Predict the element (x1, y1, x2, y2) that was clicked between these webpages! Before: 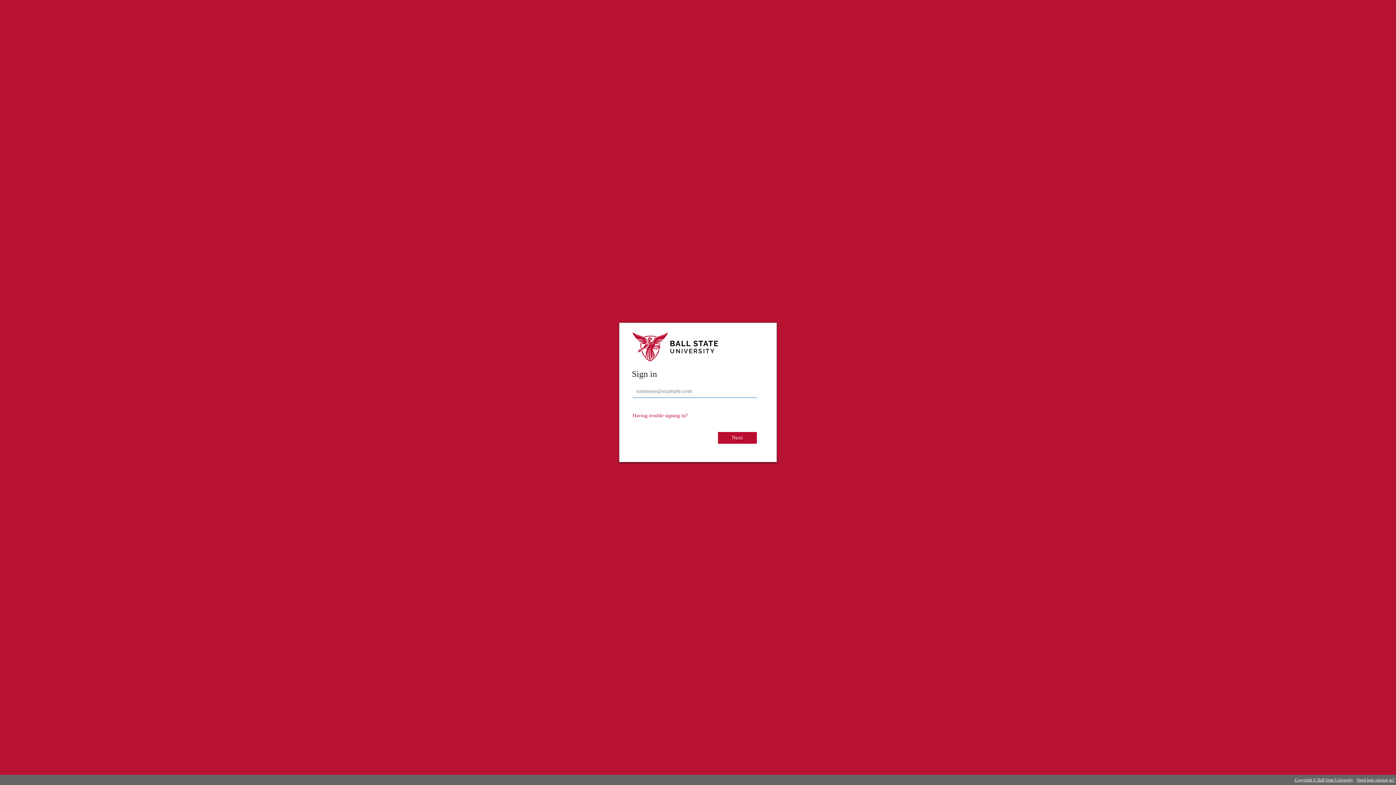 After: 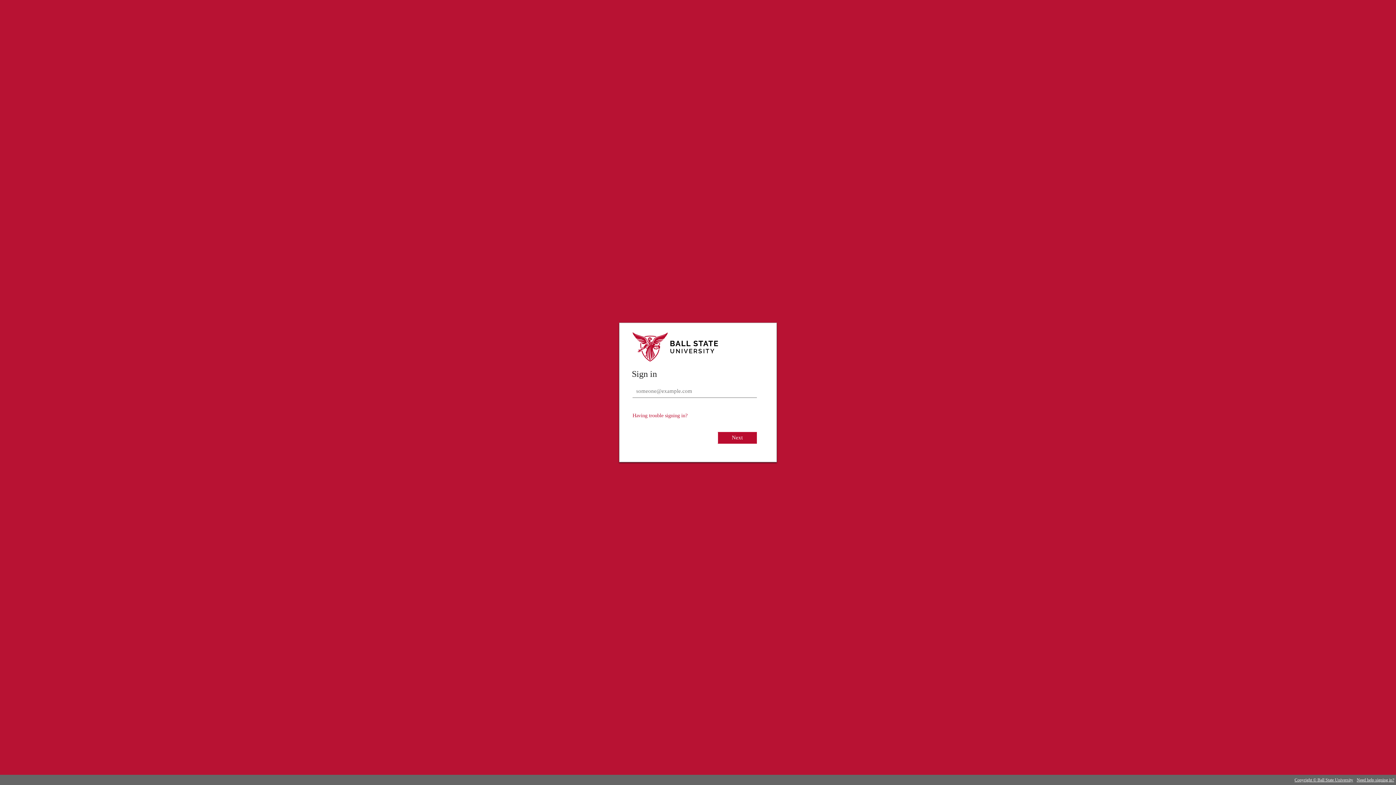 Action: bbox: (632, 412, 687, 418) label: Having trouble signing in?